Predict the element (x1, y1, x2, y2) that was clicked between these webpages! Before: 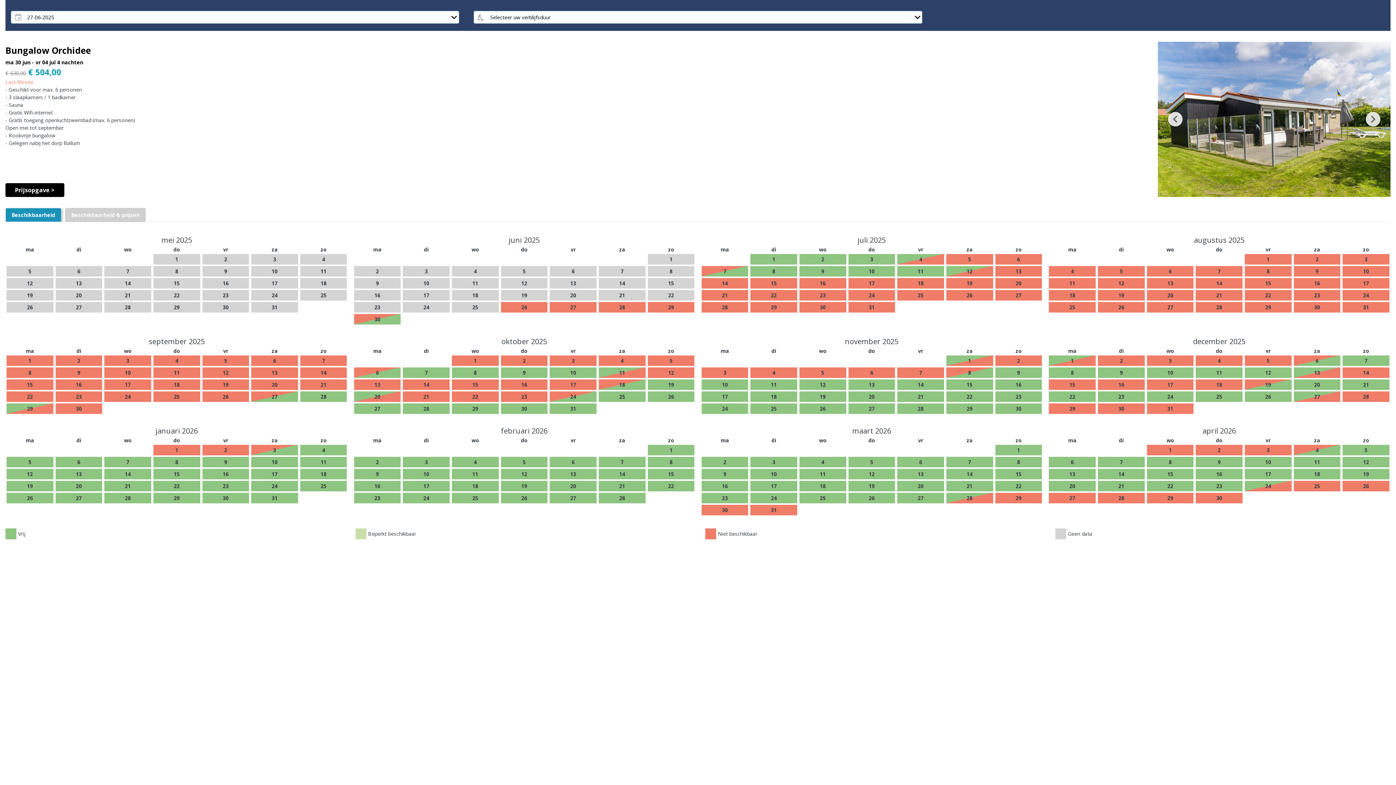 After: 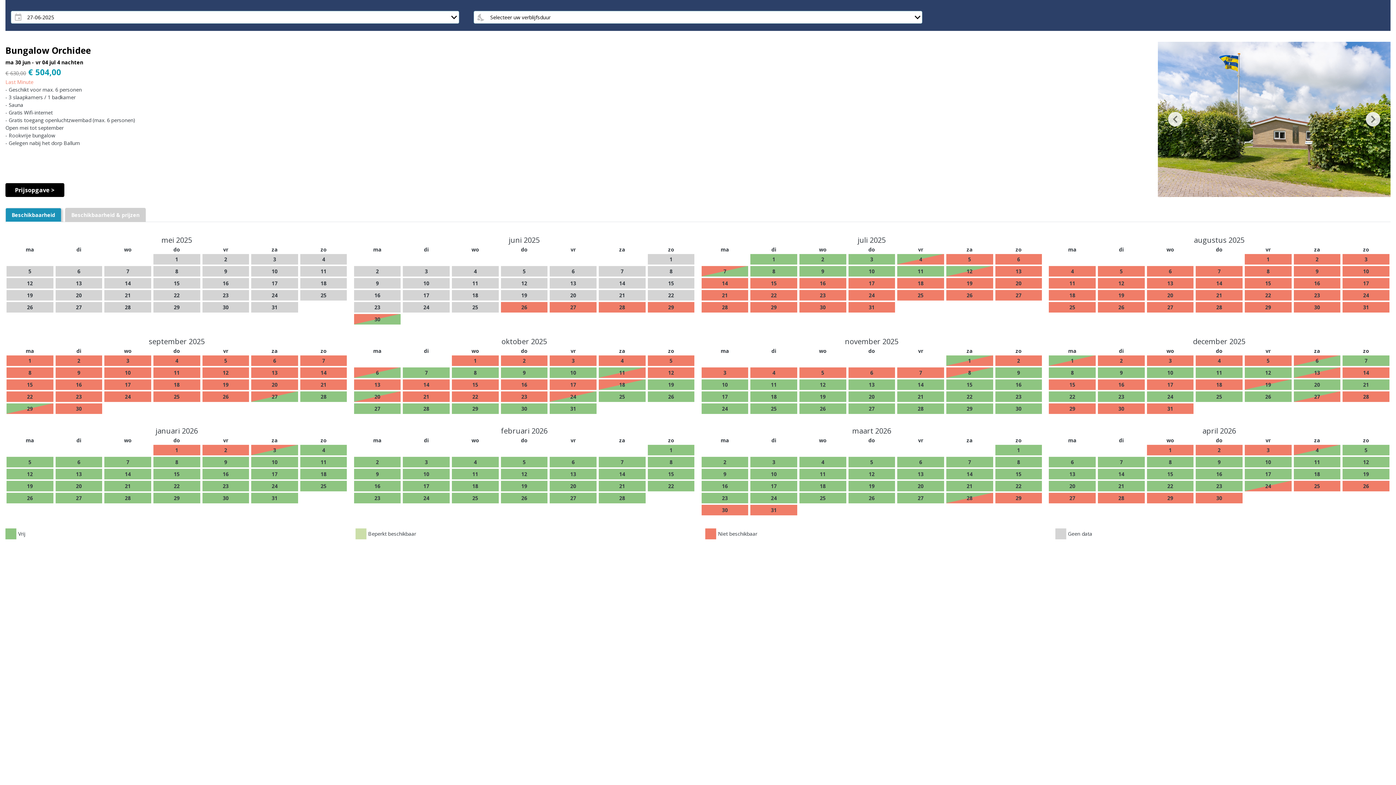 Action: bbox: (1356, 41, 1390, 196)